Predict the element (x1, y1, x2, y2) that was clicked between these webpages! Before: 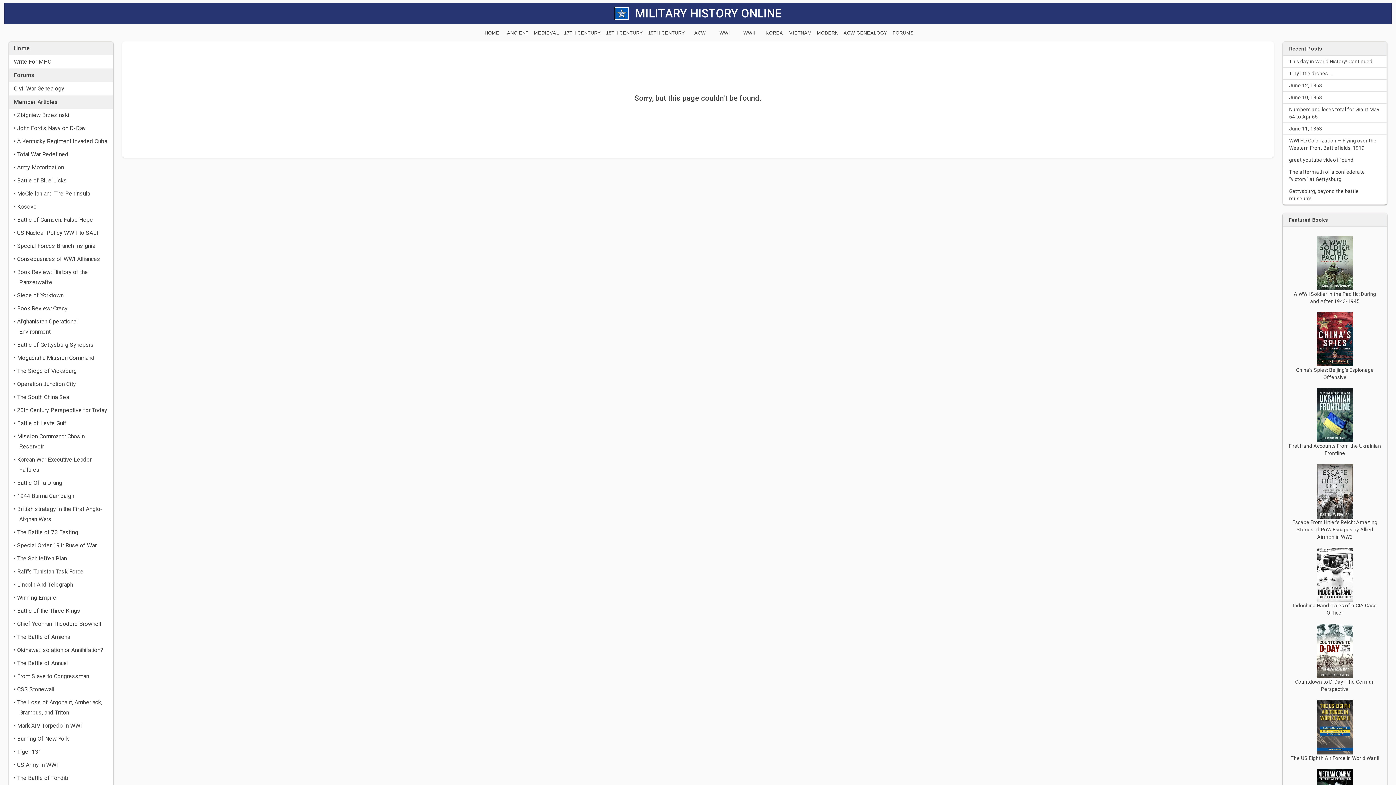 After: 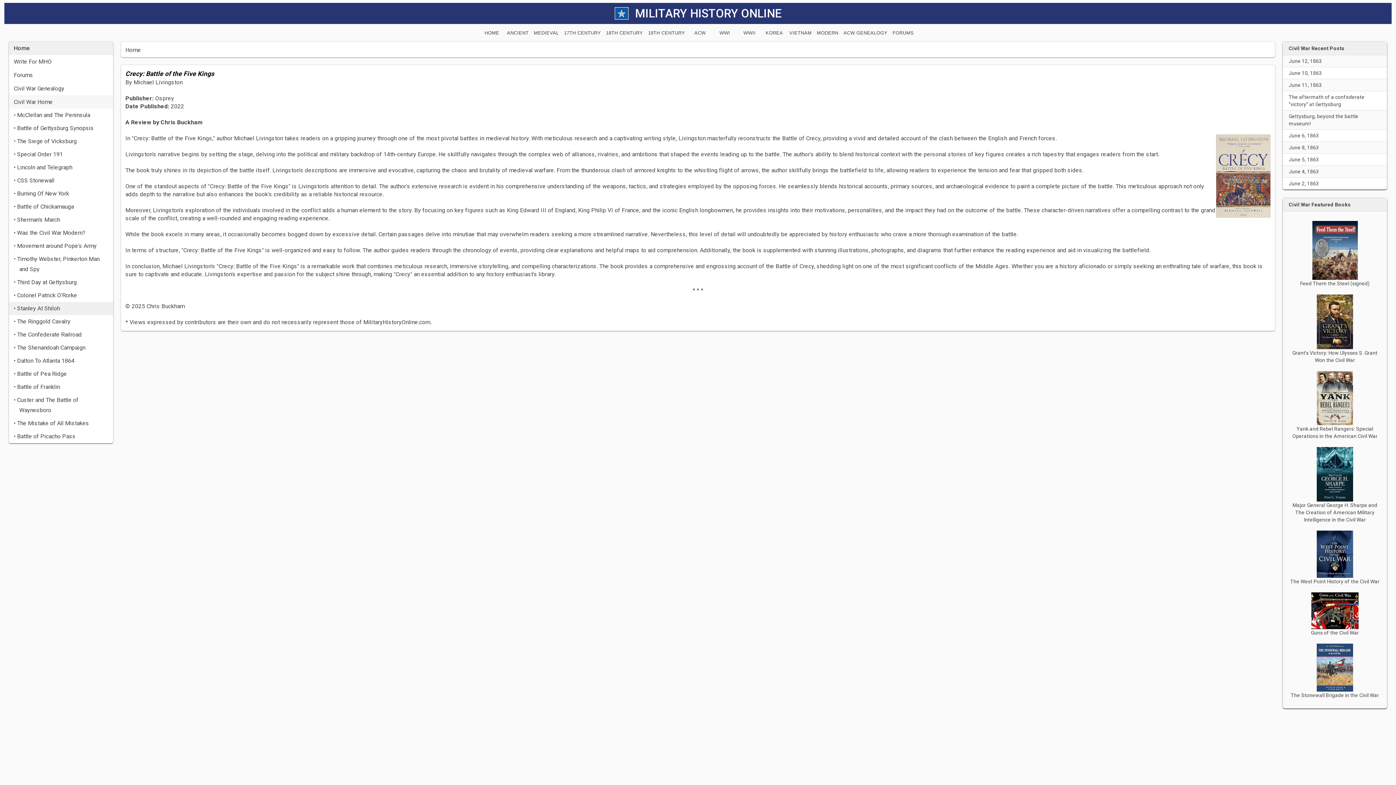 Action: label: • Book Review: Crecy bbox: (9, 302, 113, 315)